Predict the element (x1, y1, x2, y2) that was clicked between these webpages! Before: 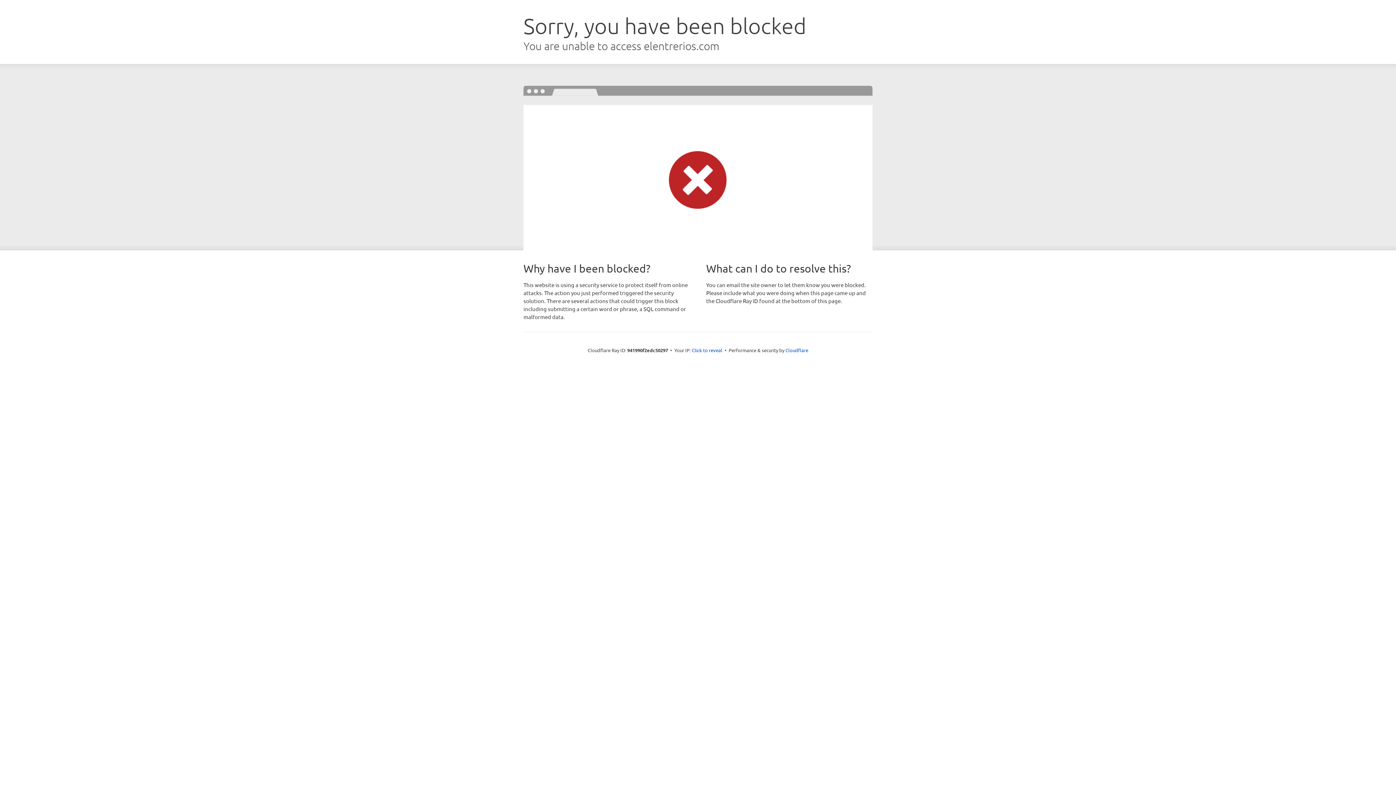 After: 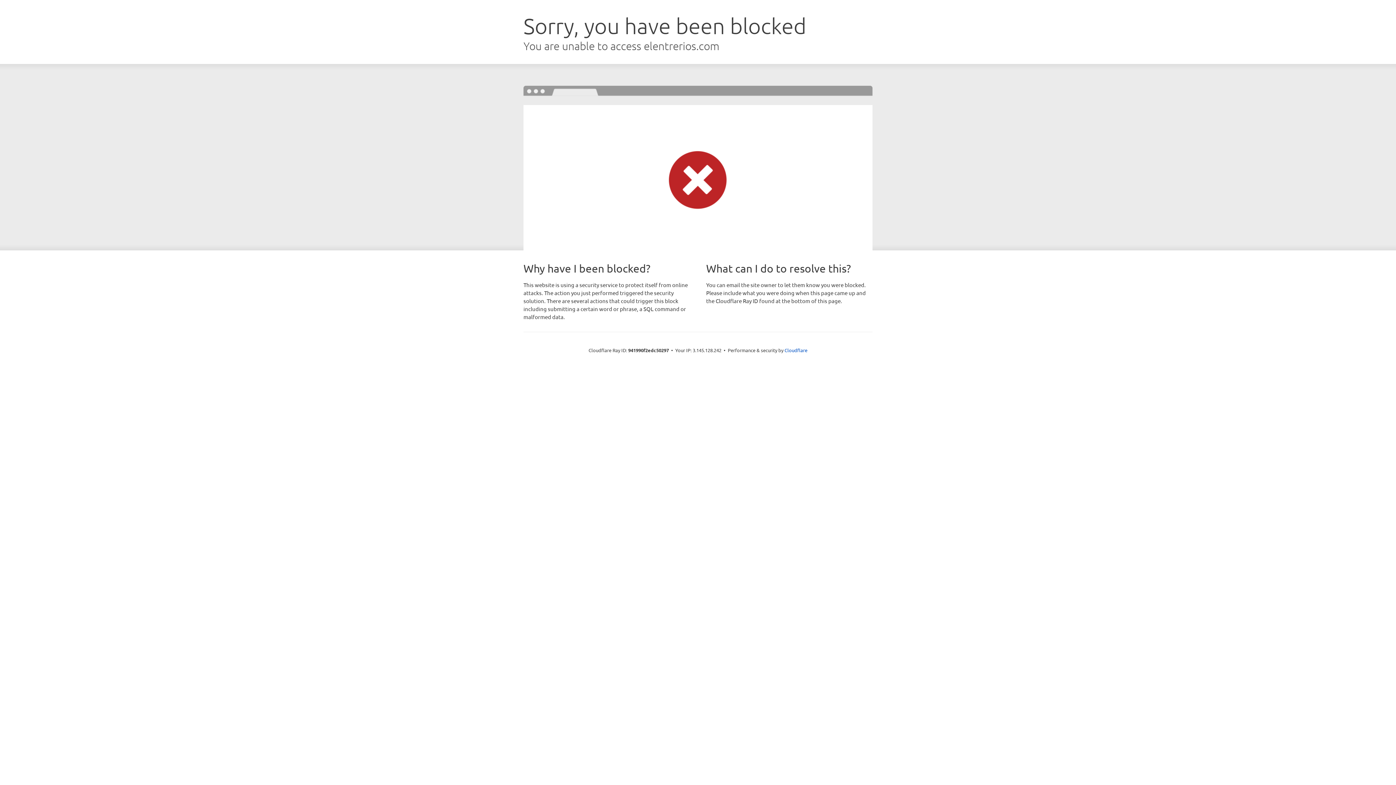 Action: bbox: (692, 346, 722, 353) label: Click to reveal